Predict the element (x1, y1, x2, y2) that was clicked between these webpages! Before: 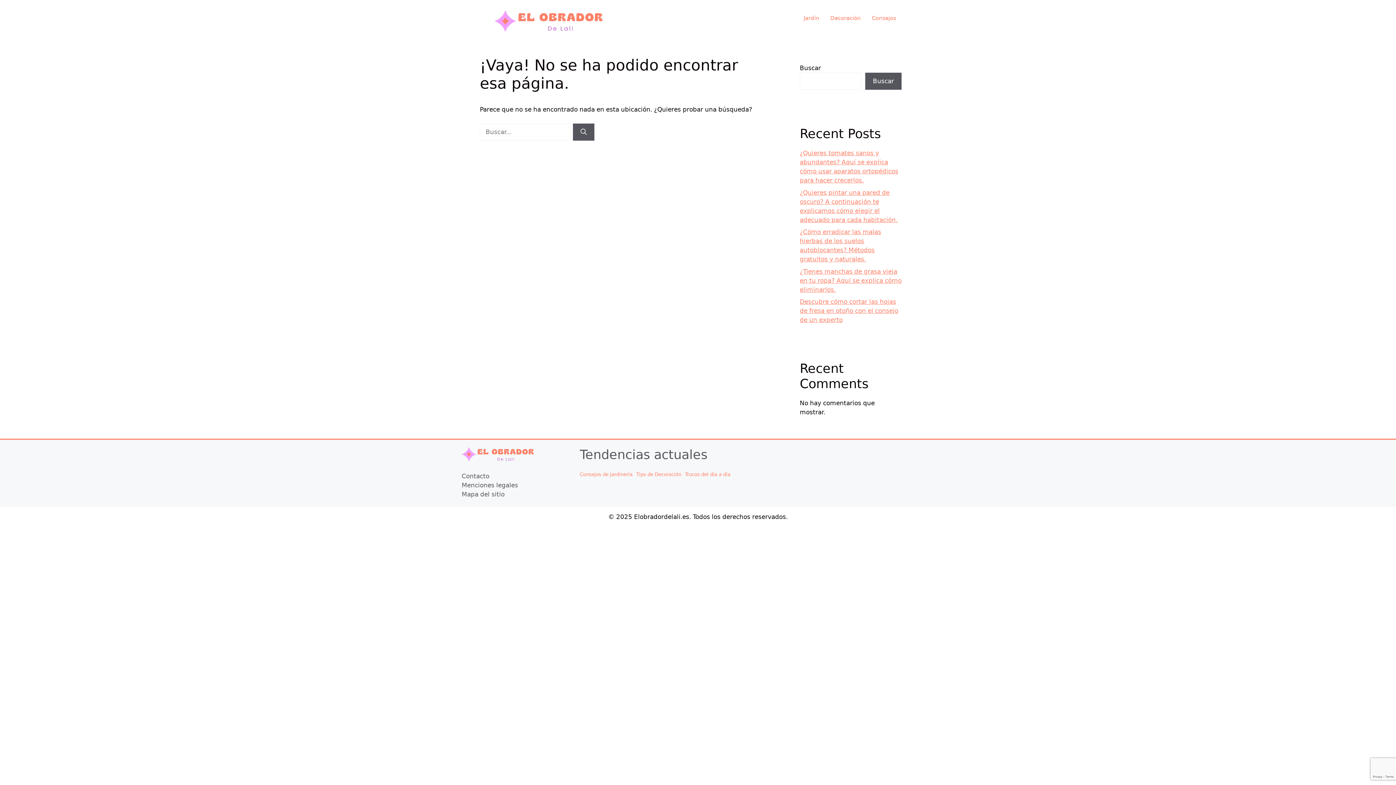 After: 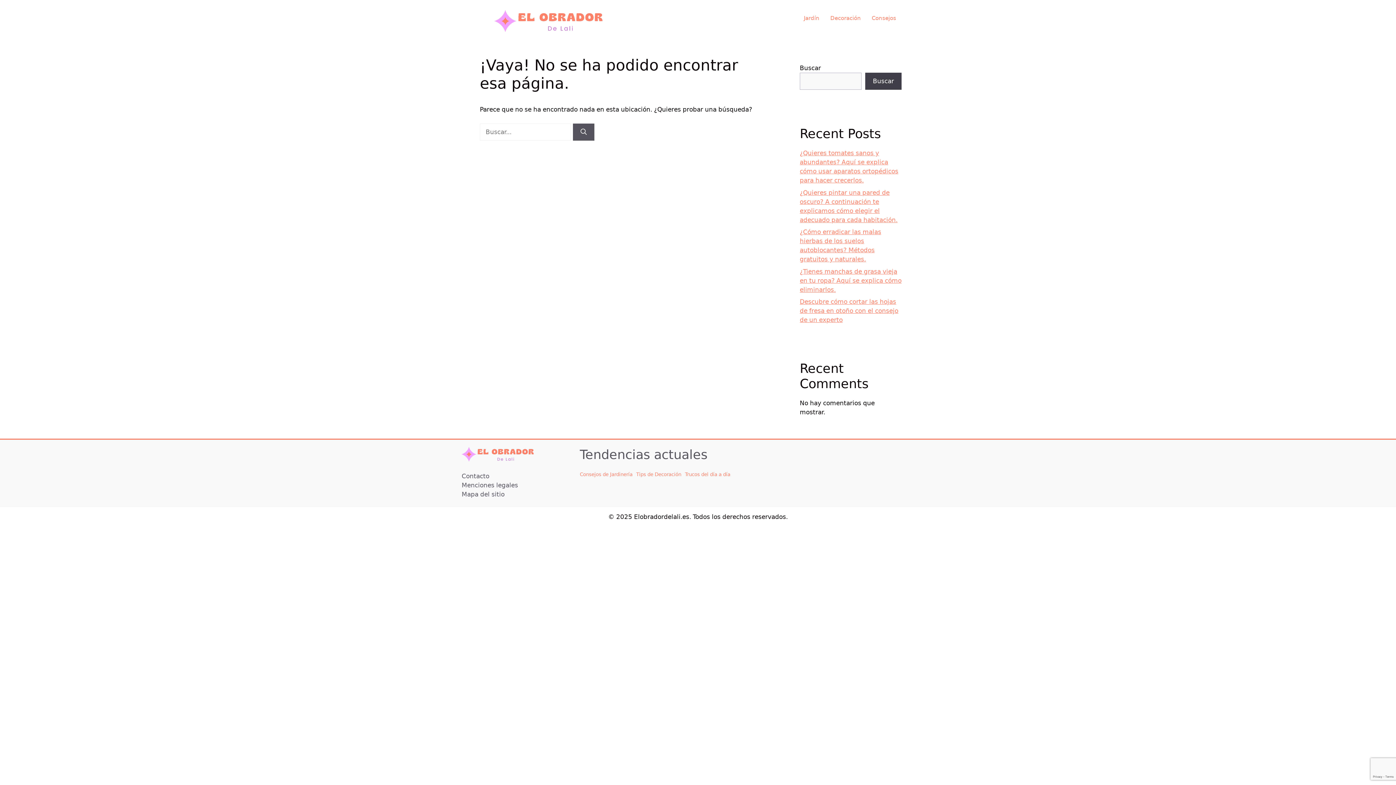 Action: bbox: (865, 72, 901, 89) label: Buscar